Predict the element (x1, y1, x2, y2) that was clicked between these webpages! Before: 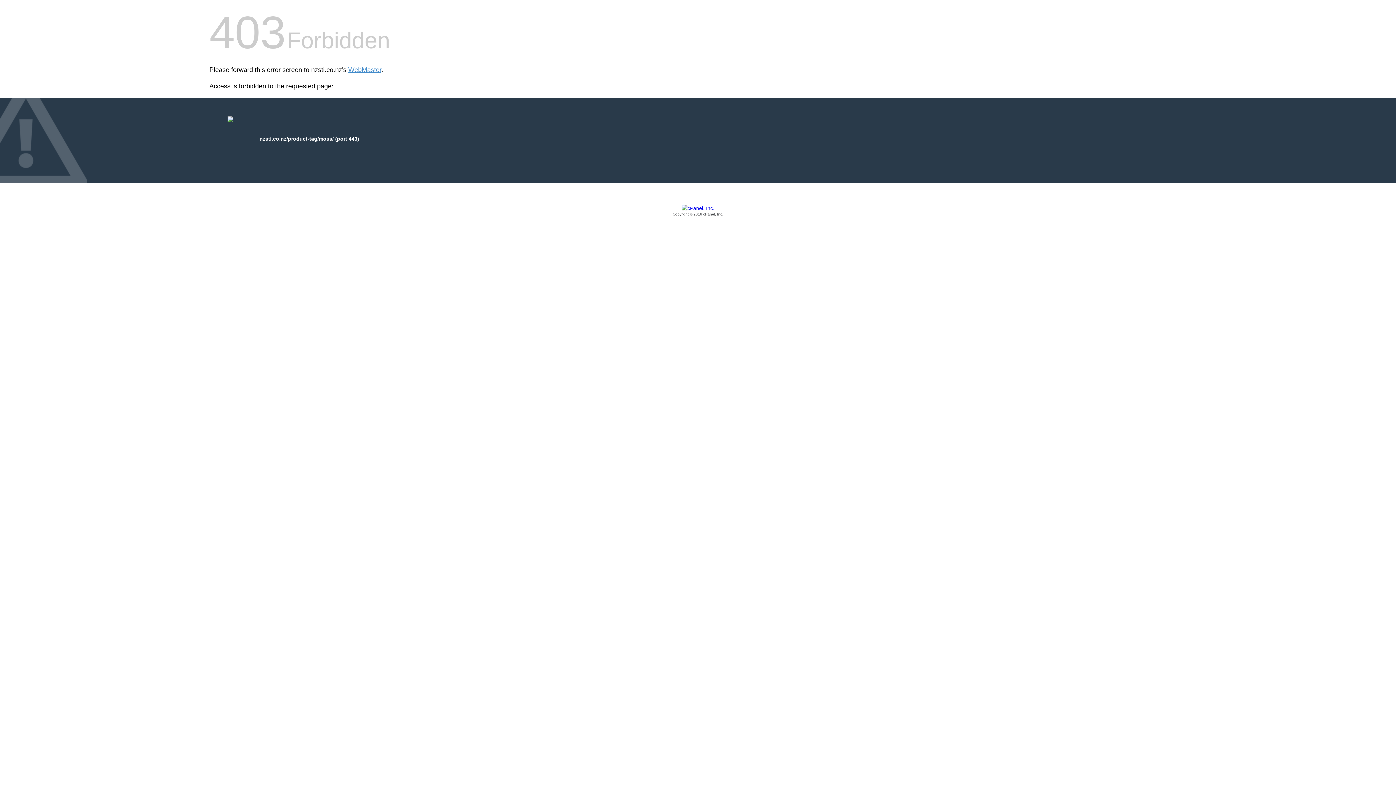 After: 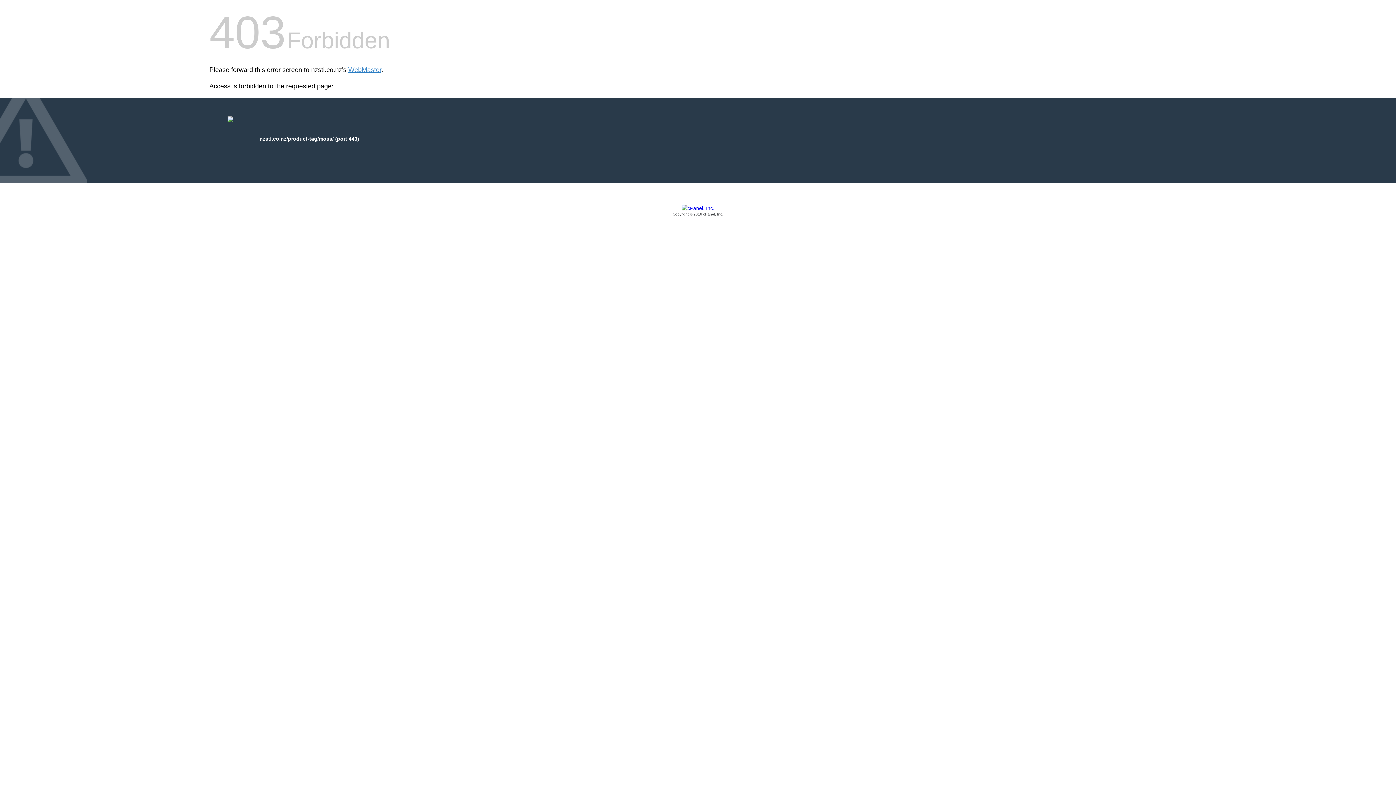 Action: bbox: (209, 205, 1186, 217) label: Copyright © 2016 cPanel, Inc.